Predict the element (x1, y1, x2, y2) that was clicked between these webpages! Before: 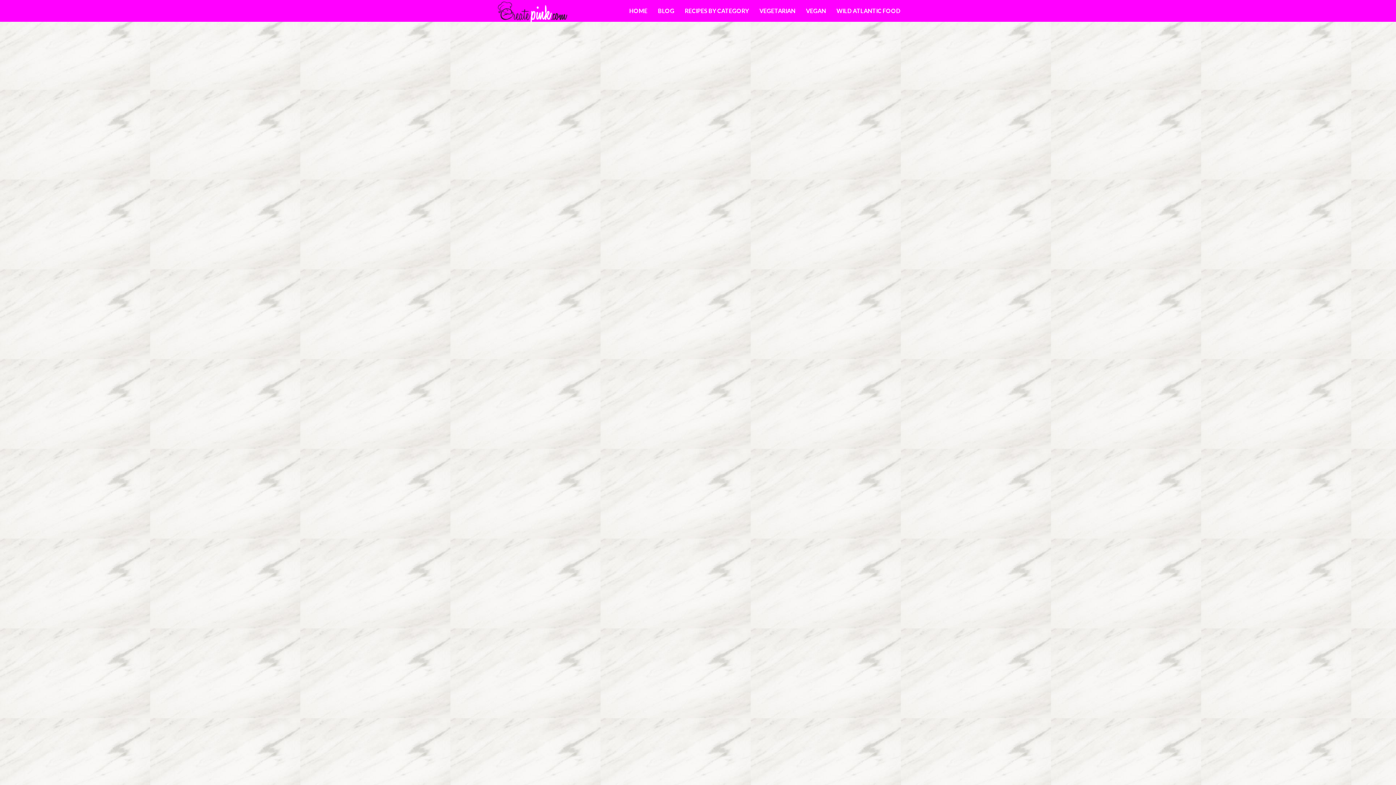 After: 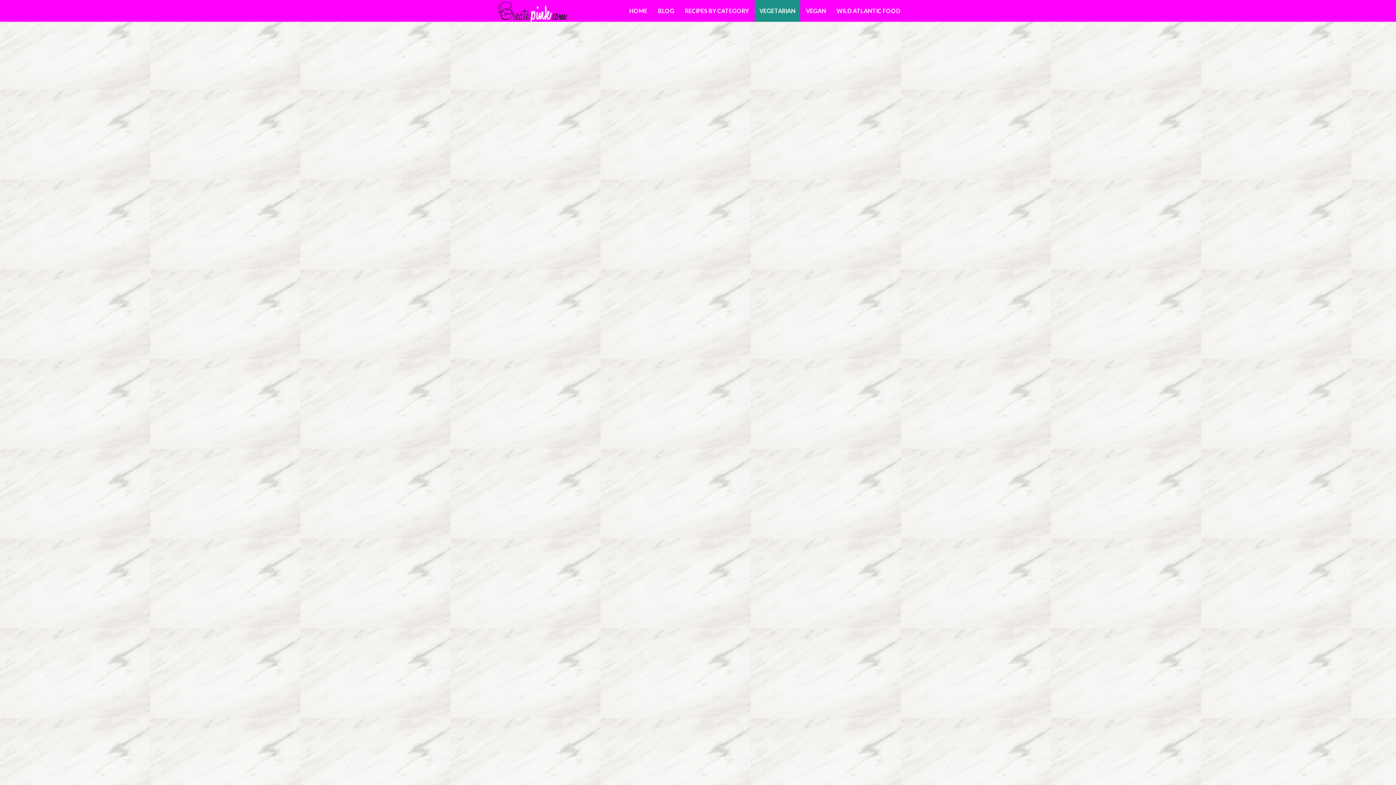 Action: label: VEGETARIAN bbox: (754, 0, 800, 21)